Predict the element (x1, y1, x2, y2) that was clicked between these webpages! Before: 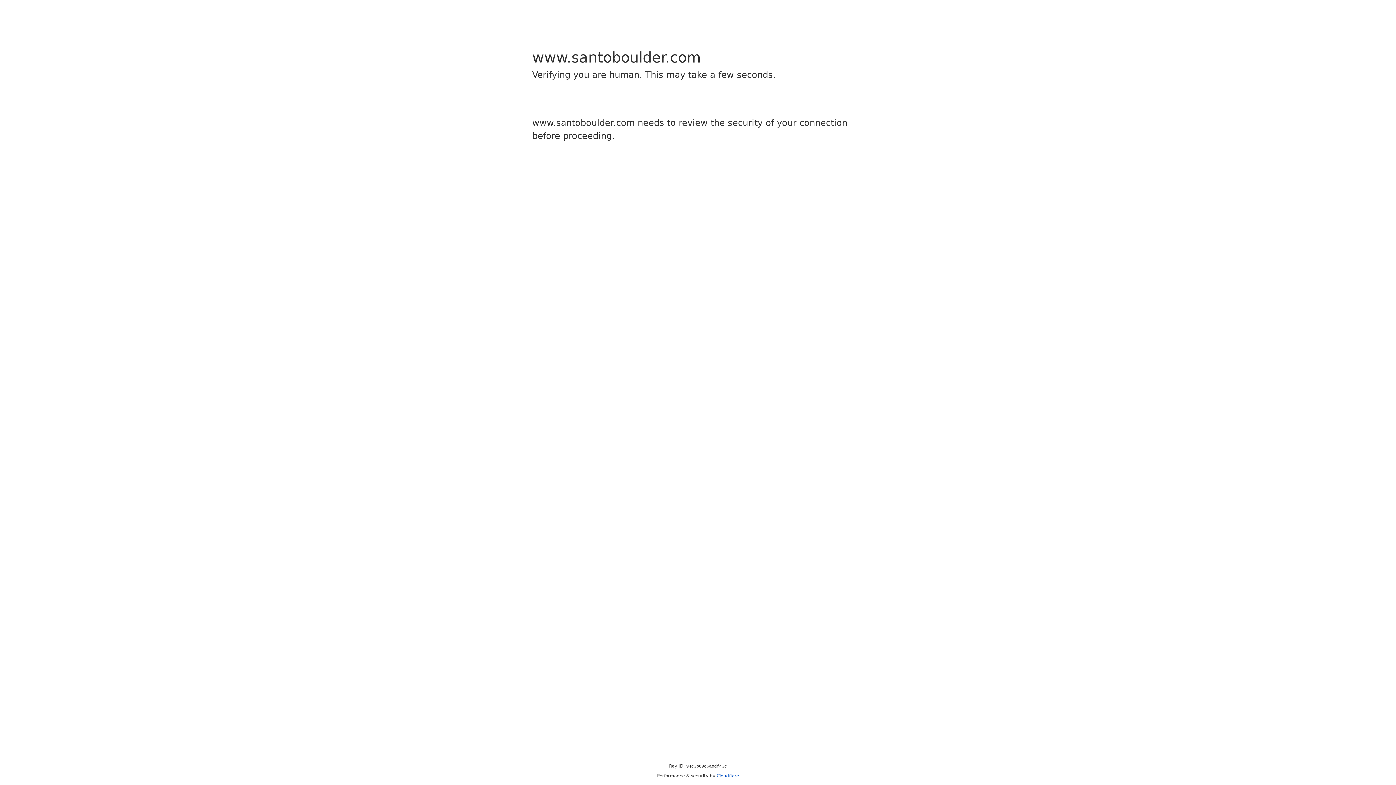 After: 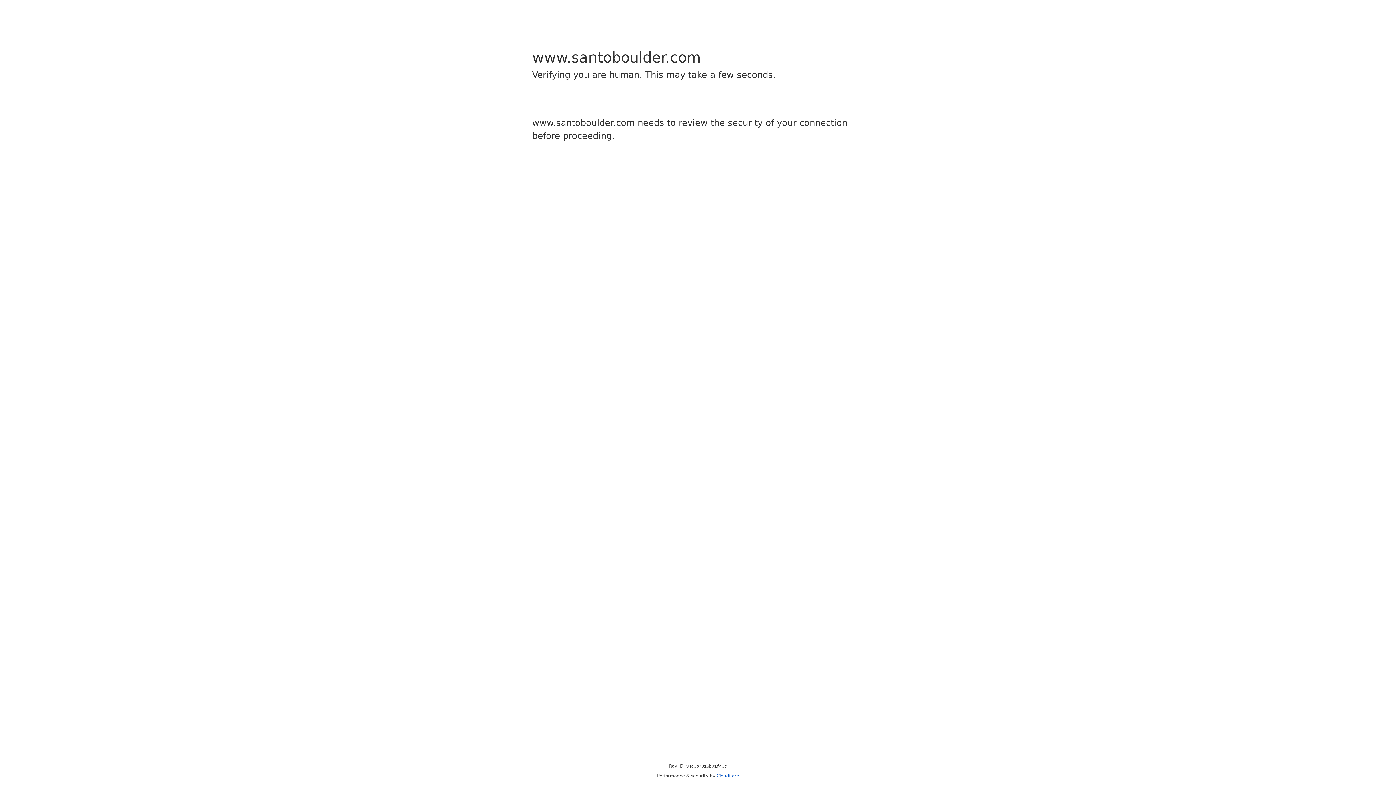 Action: bbox: (716, 773, 739, 778) label: Cloudflare